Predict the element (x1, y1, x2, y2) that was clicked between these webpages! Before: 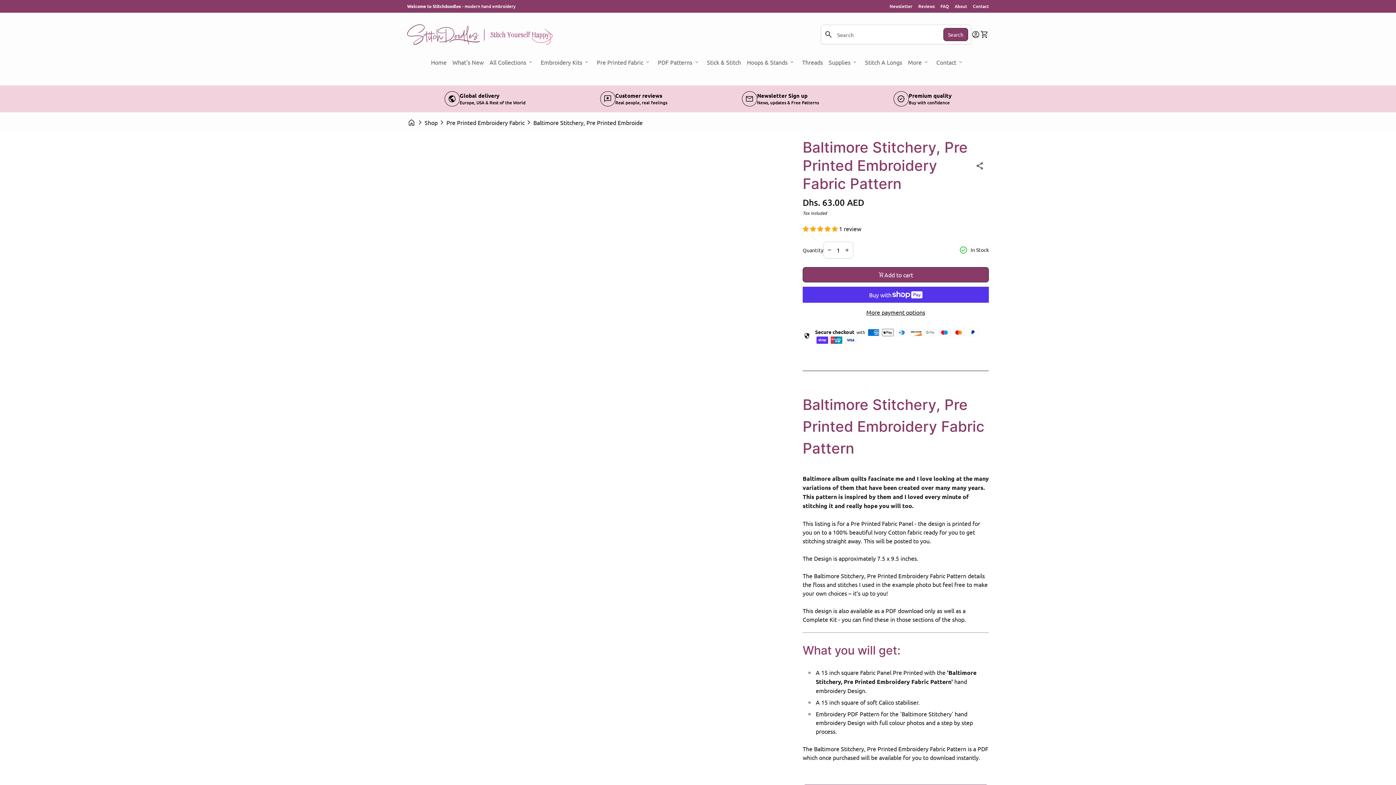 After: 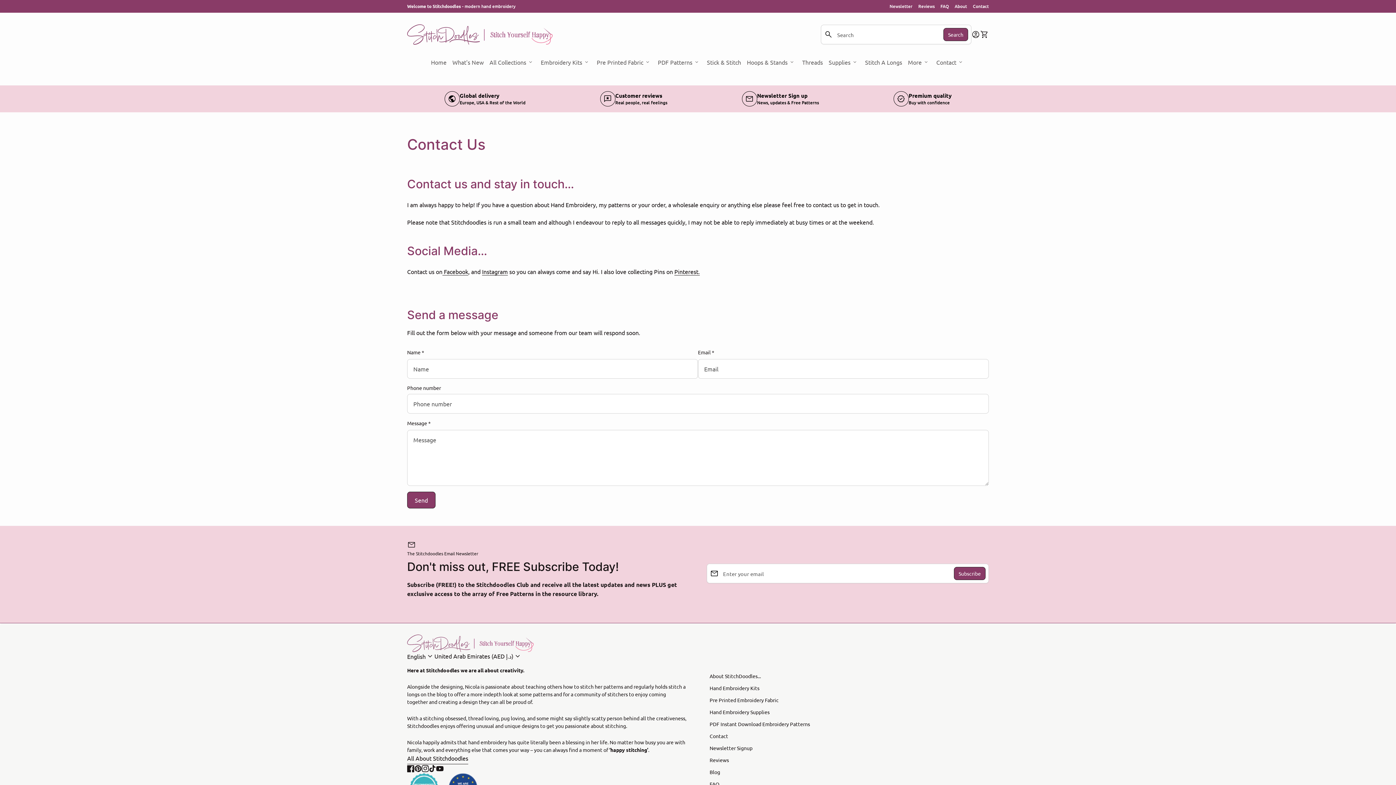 Action: label: Contact bbox: (973, 3, 989, 9)